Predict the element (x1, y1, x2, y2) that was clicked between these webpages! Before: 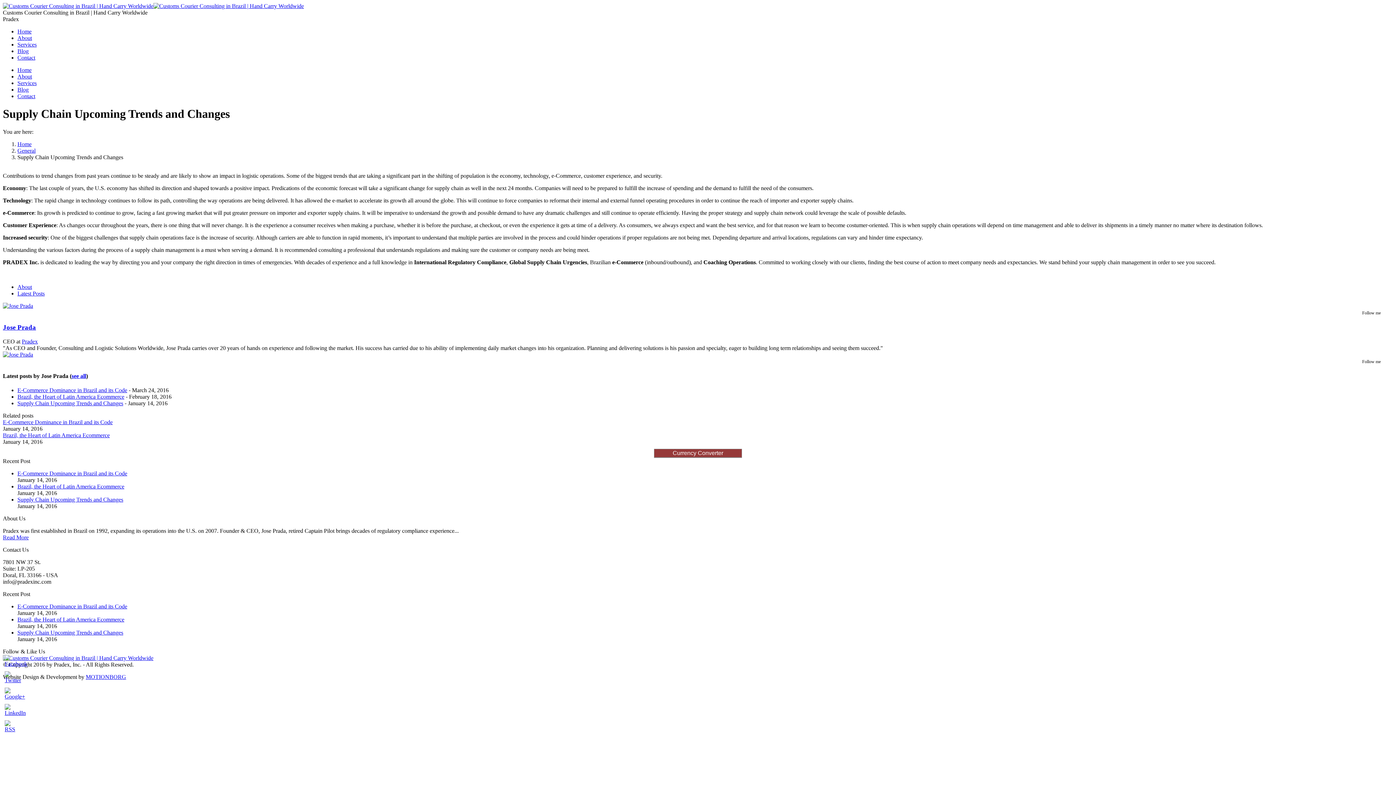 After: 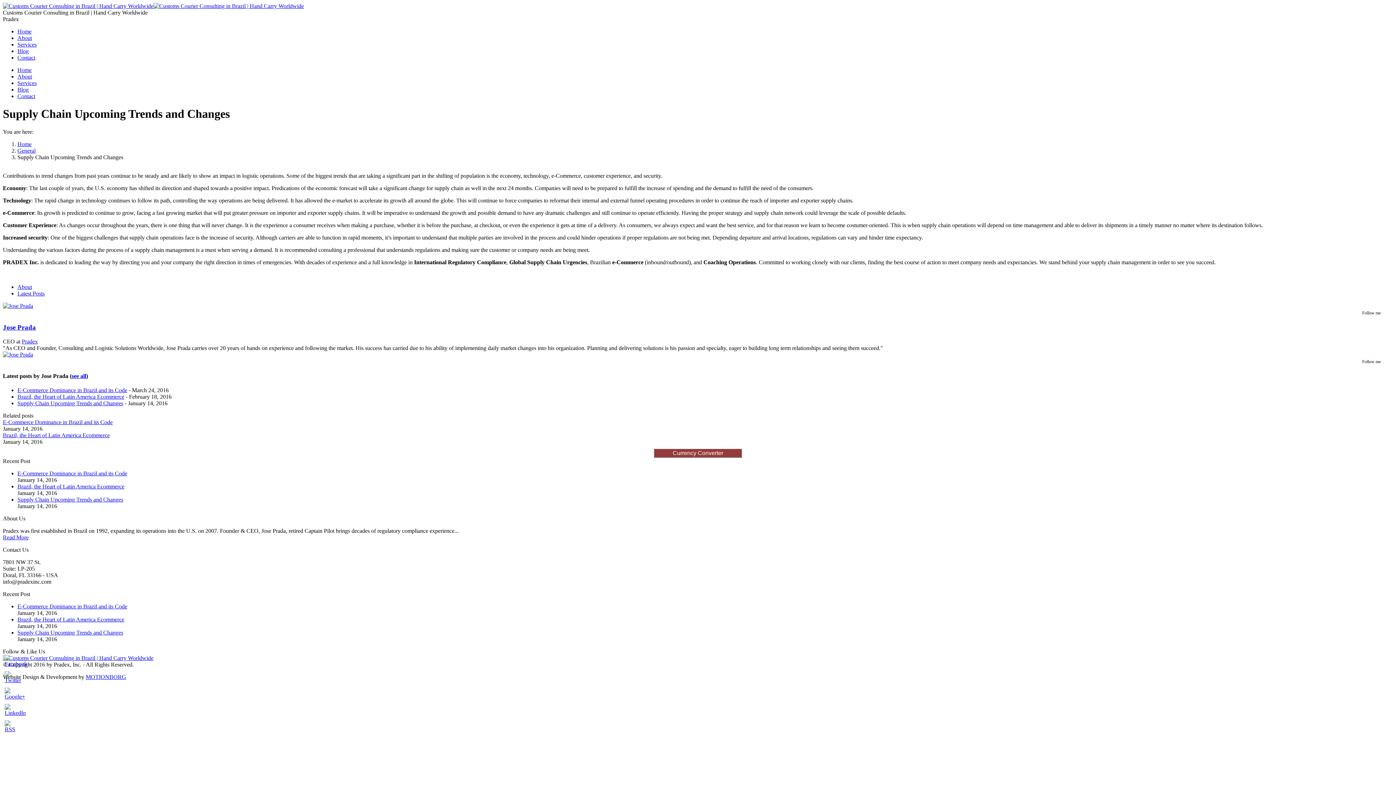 Action: bbox: (4, 677, 21, 683)